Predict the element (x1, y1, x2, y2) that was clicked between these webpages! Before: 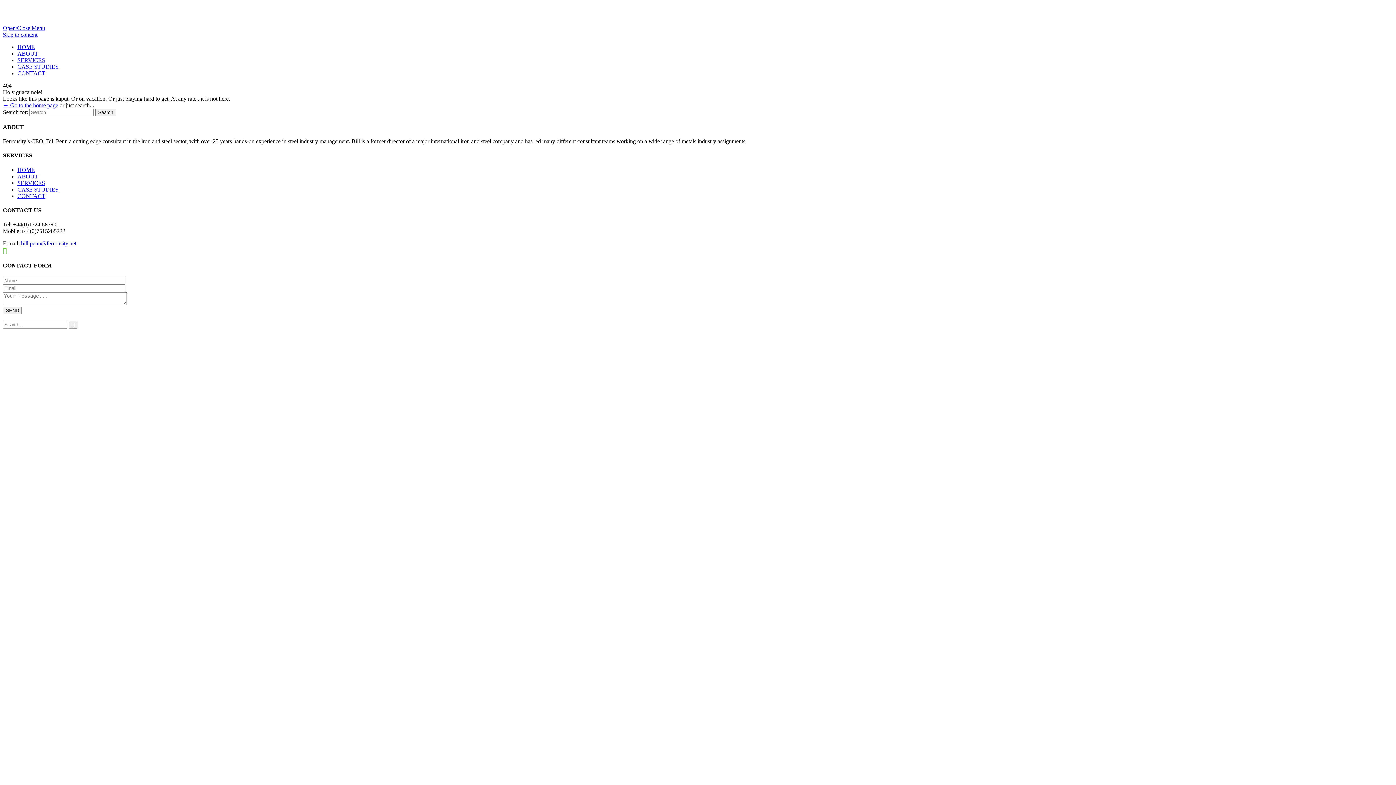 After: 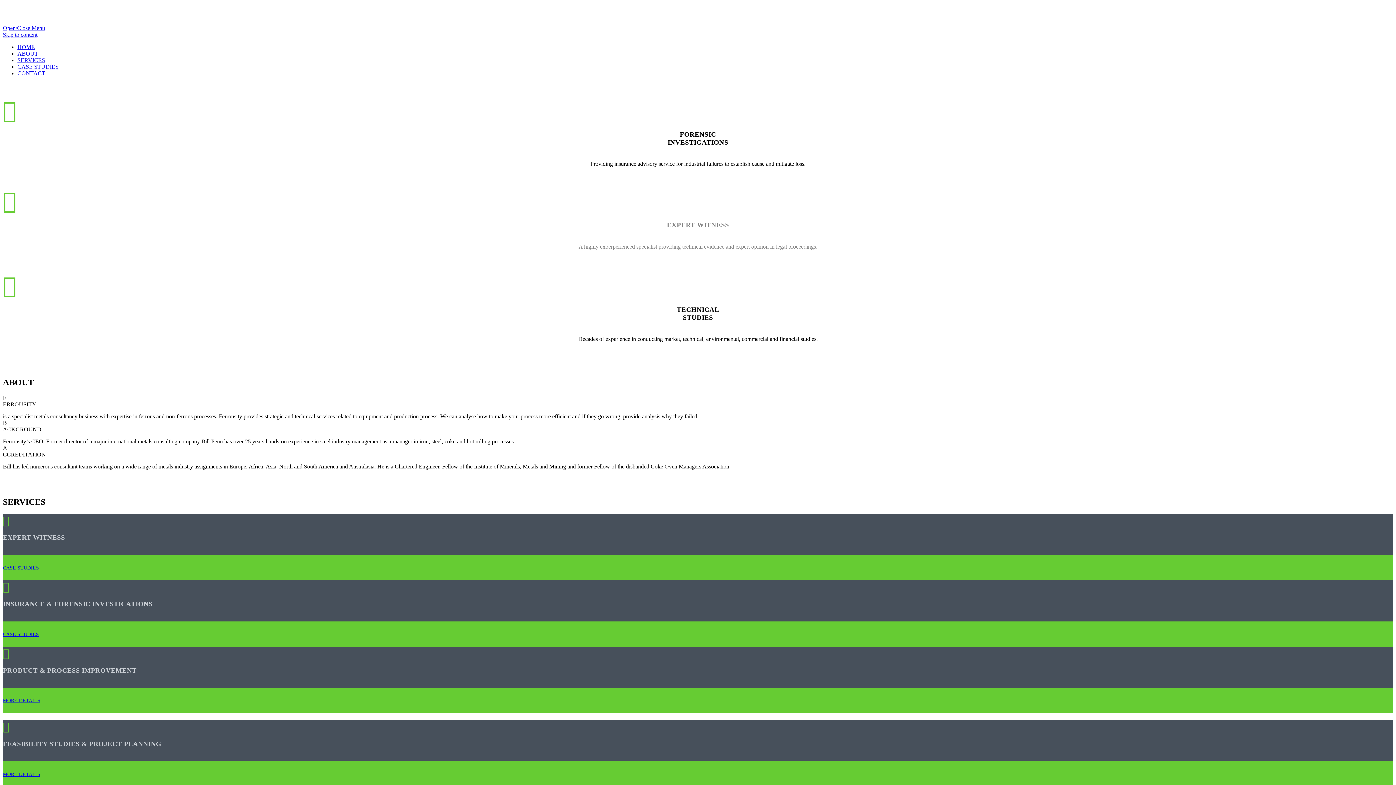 Action: bbox: (2, 102, 58, 108) label: ← Go to the home page